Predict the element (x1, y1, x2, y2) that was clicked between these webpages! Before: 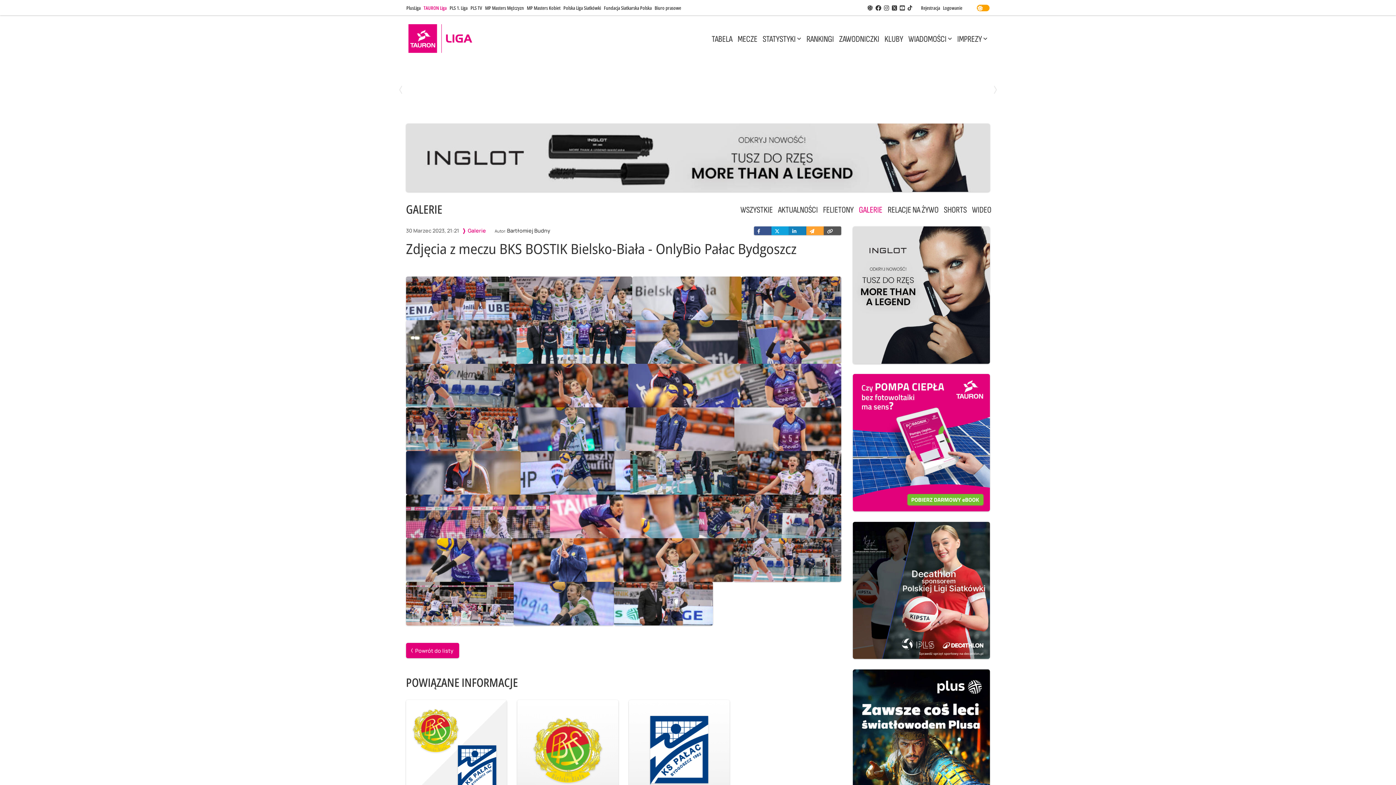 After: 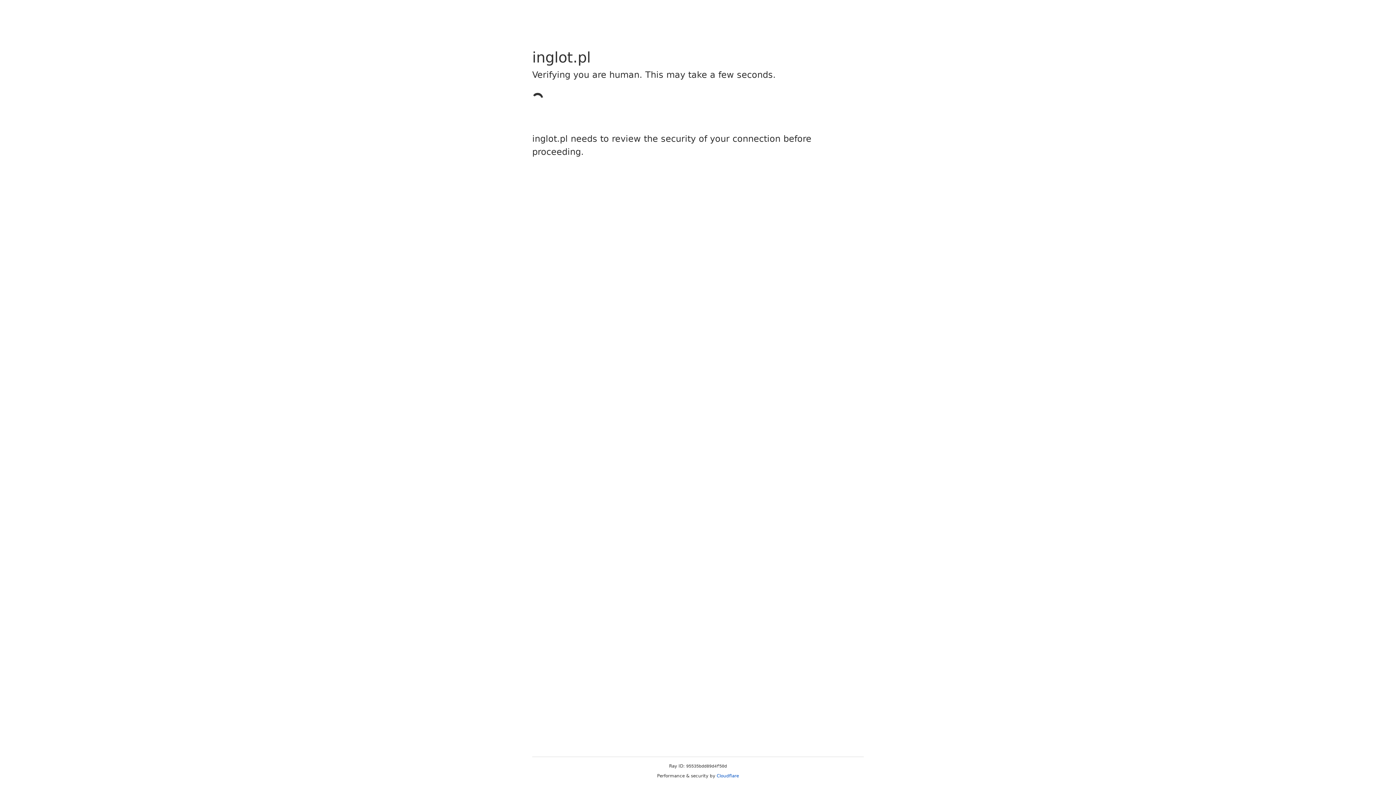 Action: bbox: (852, 226, 990, 363)